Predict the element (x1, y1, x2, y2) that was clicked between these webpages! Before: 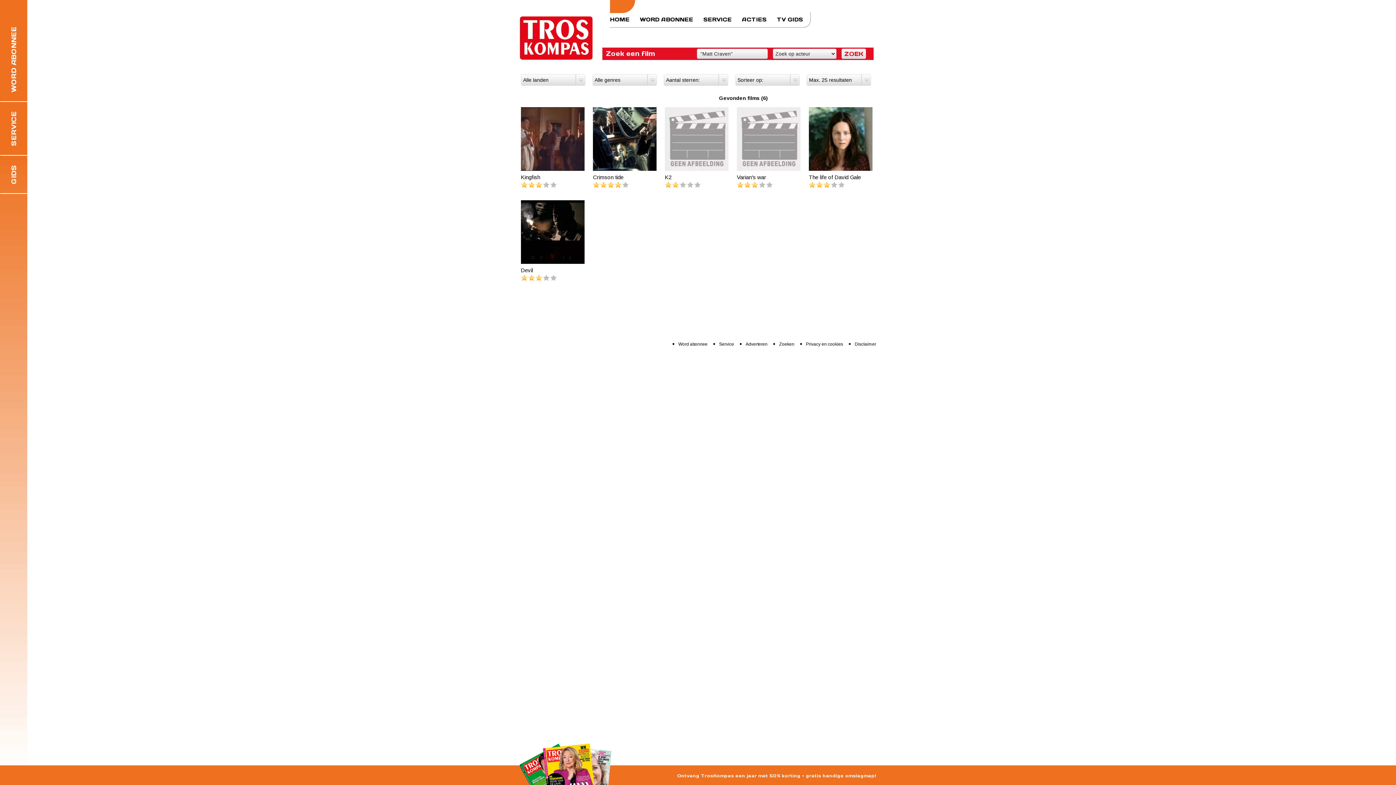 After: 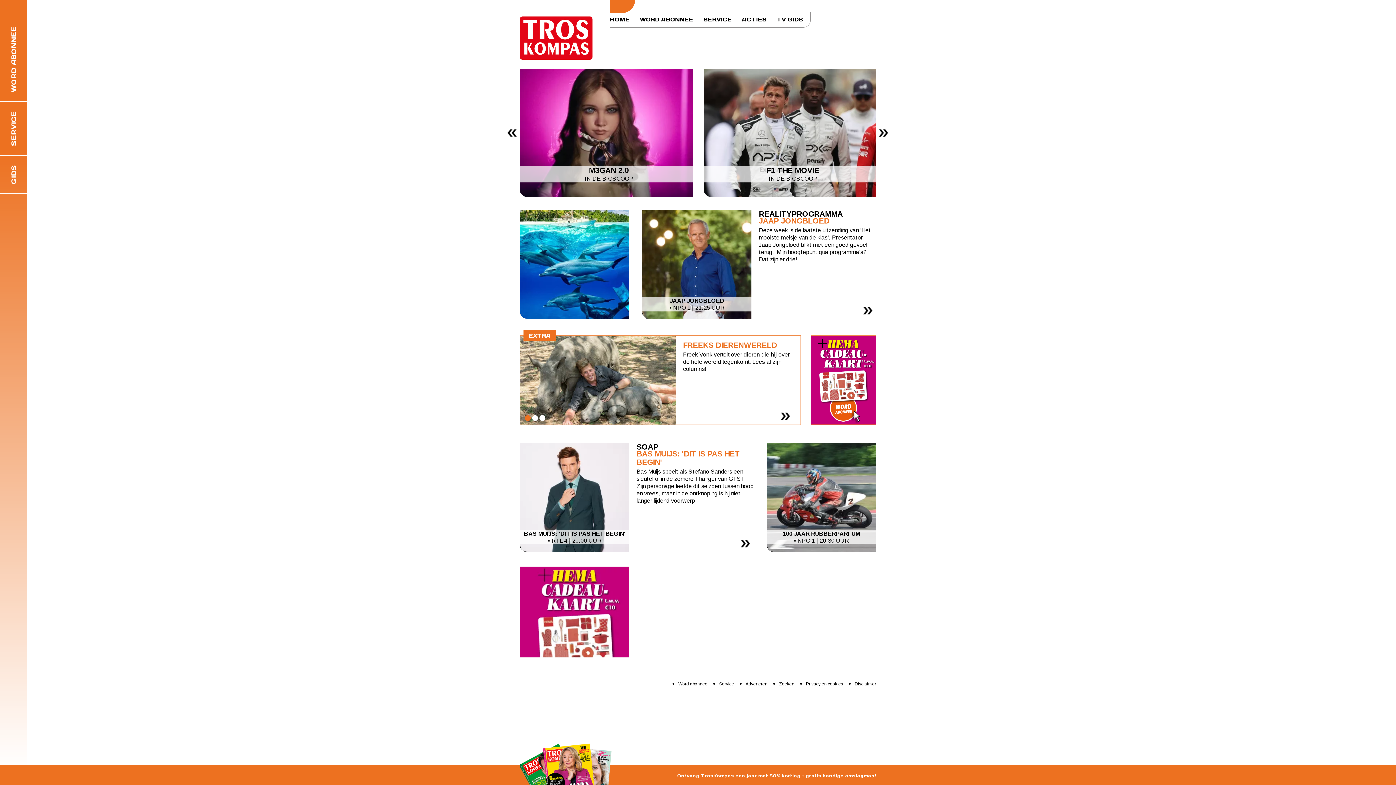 Action: bbox: (520, 56, 592, 61)